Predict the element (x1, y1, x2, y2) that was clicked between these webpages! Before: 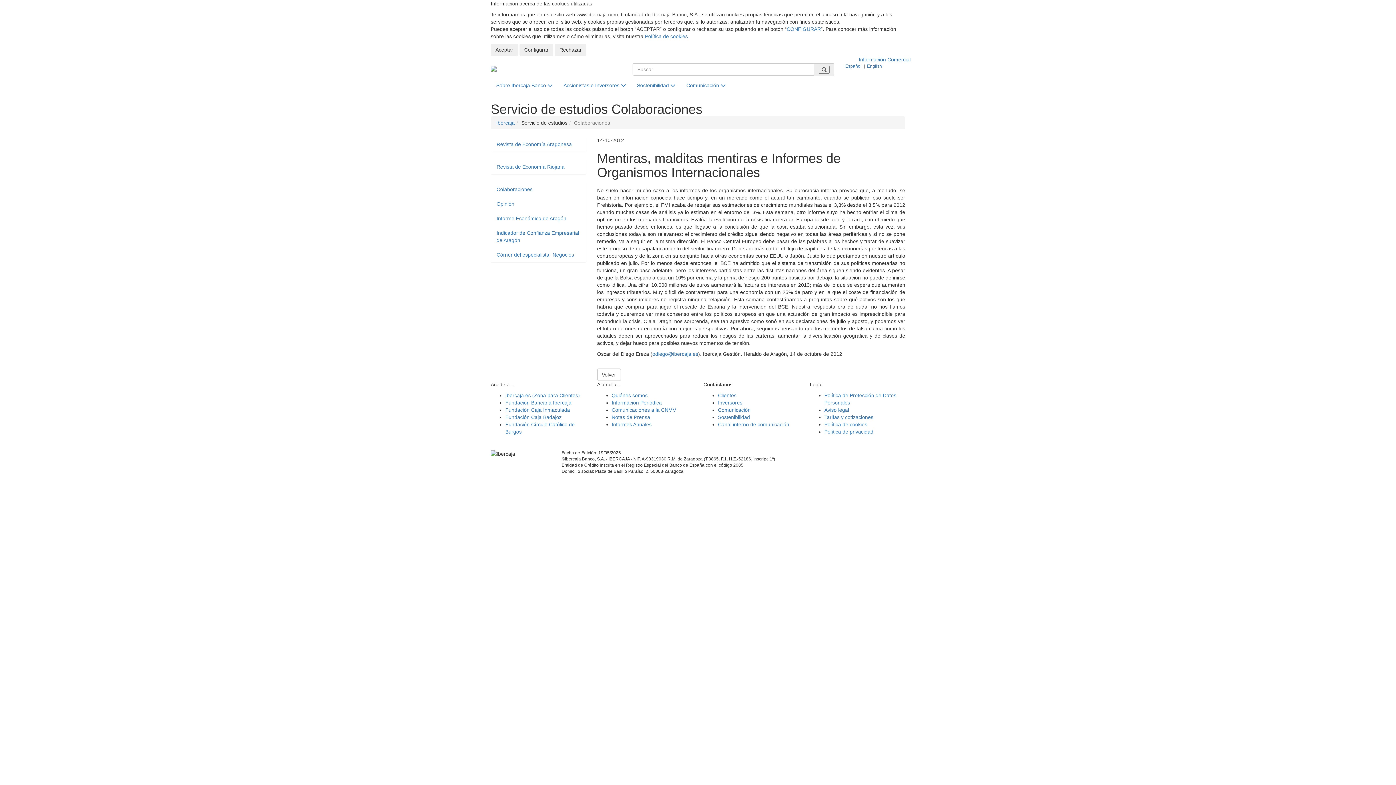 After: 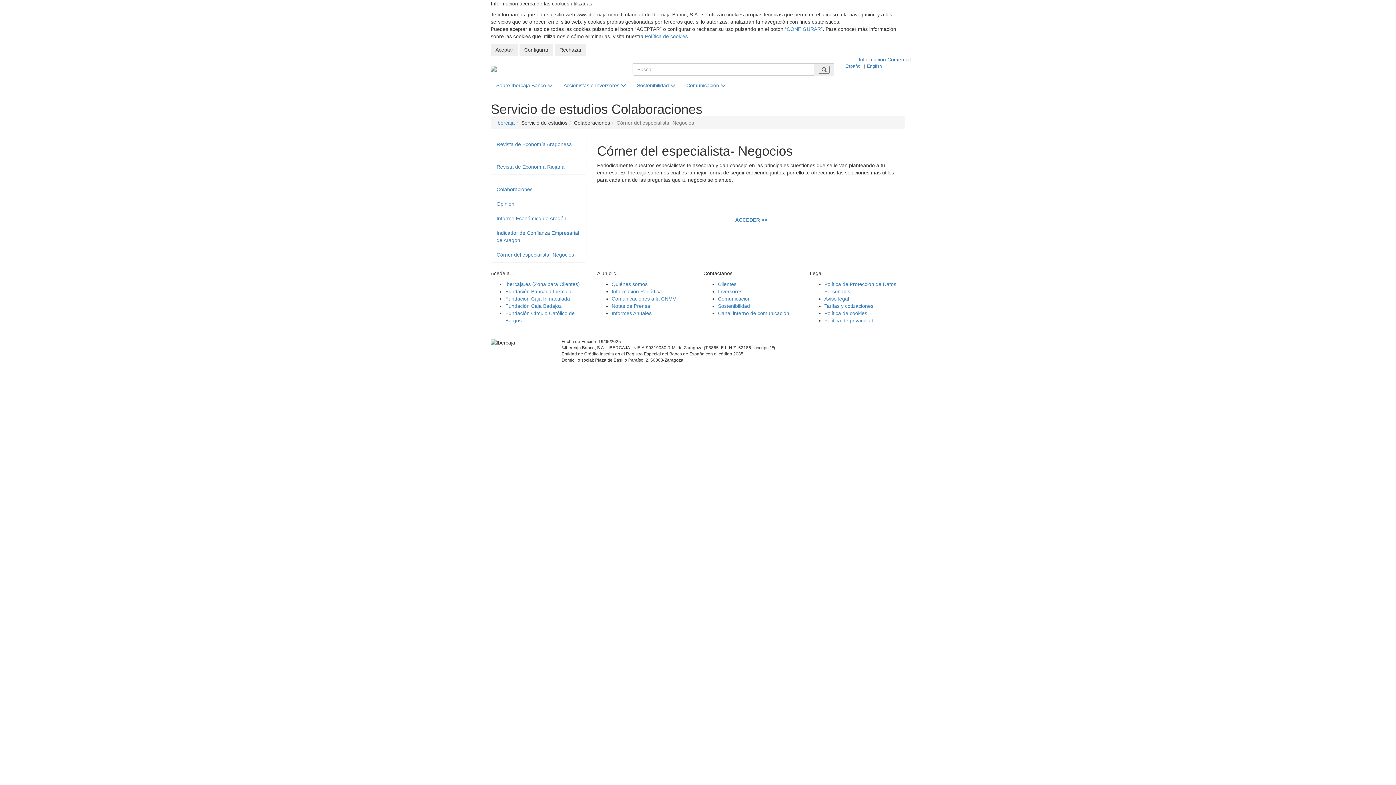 Action: bbox: (491, 247, 586, 262) label: Córner del especialista- Negocios